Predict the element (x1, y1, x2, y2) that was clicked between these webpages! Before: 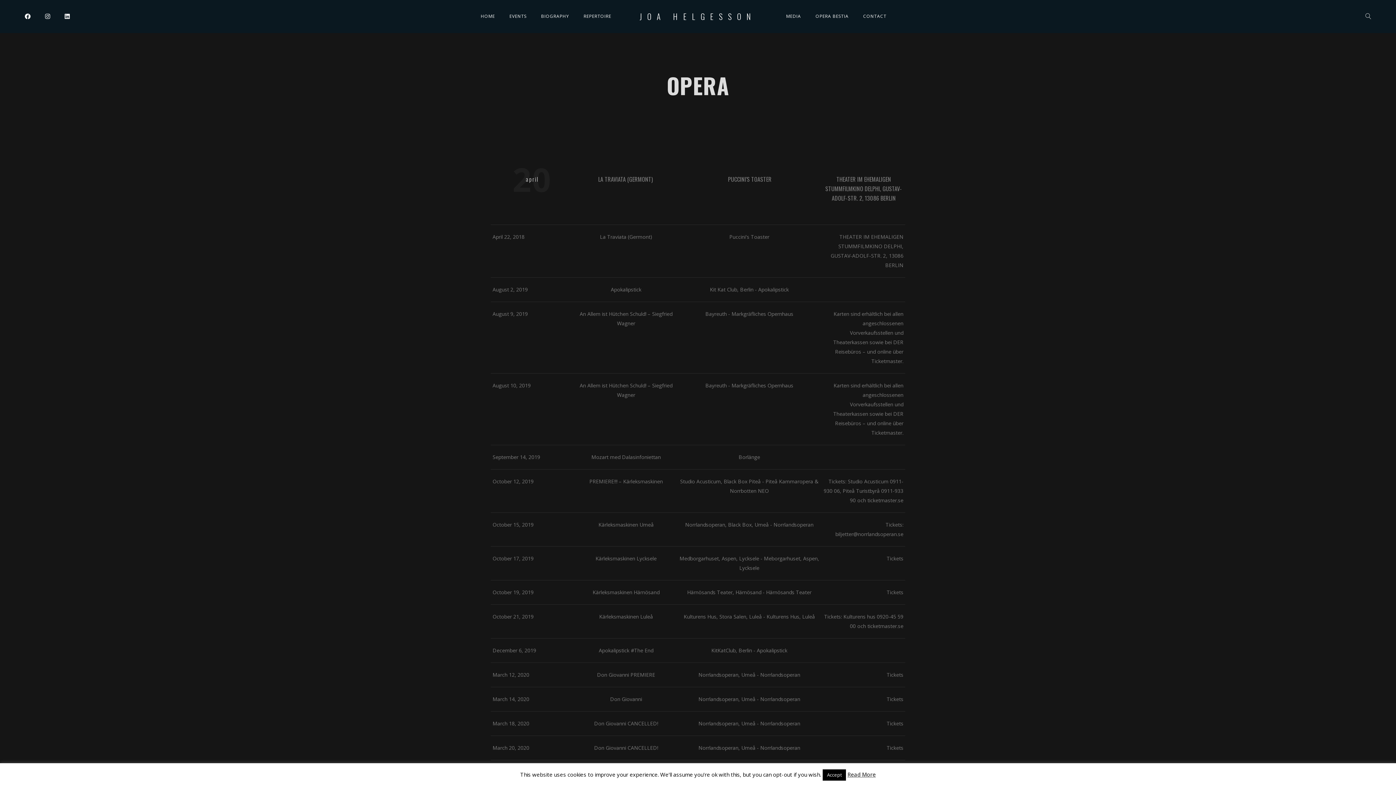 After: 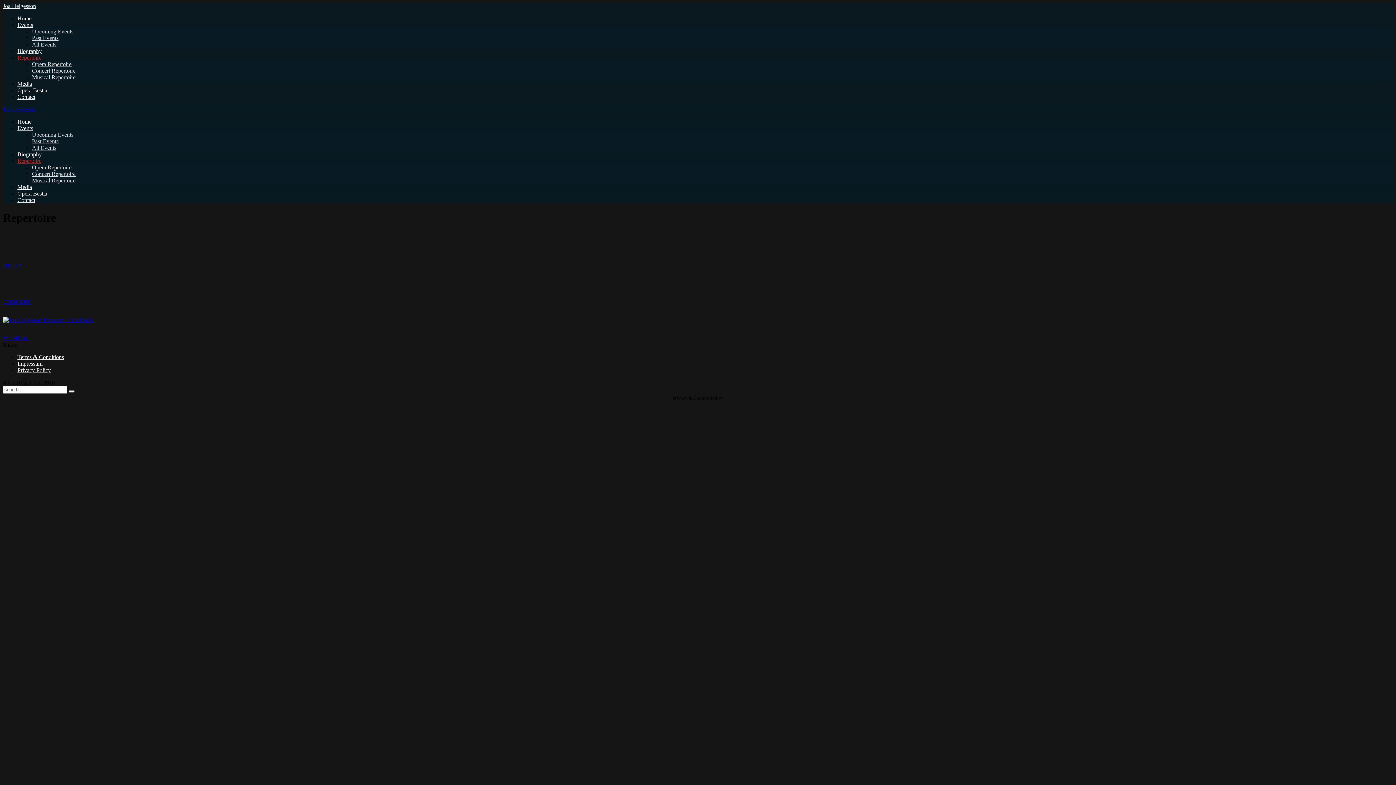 Action: bbox: (577, 13, 618, 19) label: REPERTOIRE